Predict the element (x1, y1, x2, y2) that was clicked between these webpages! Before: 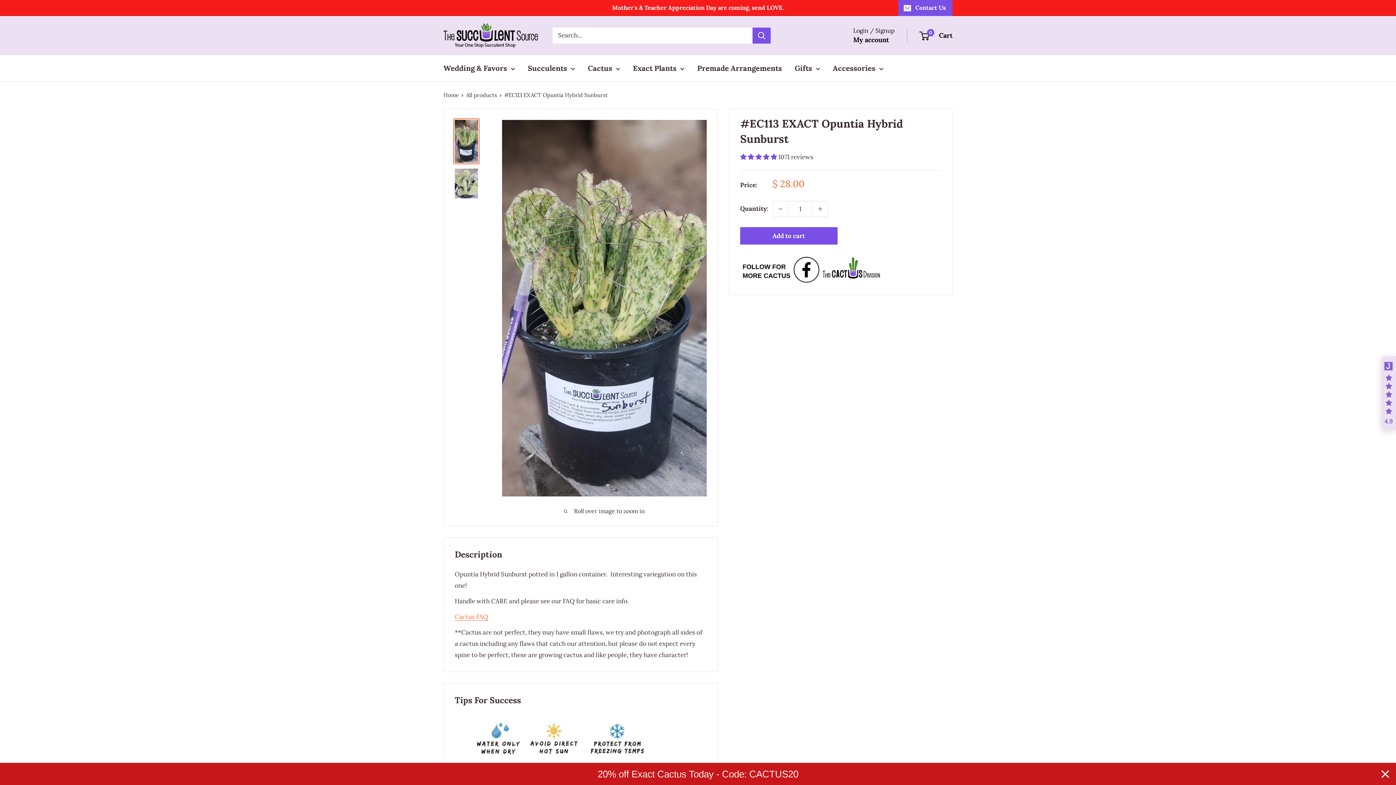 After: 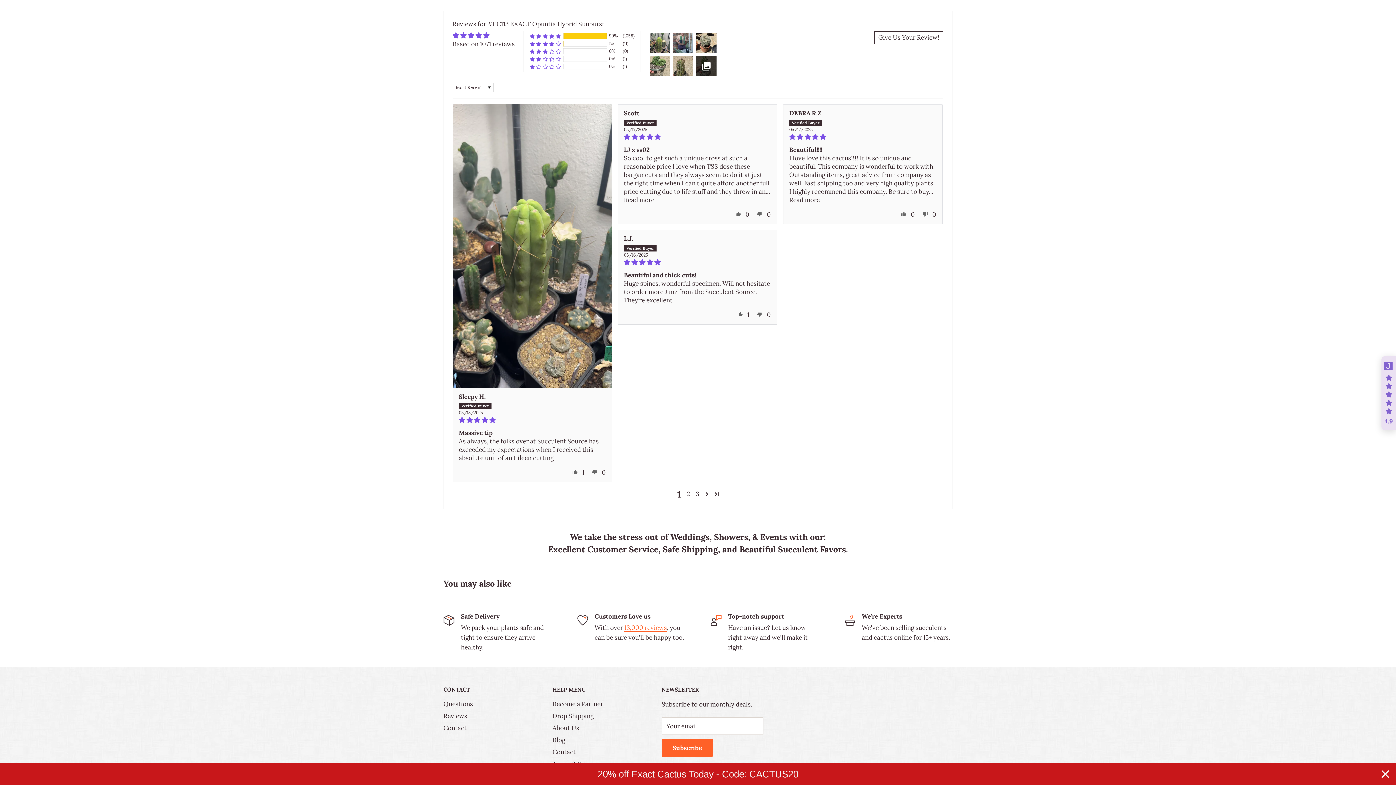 Action: bbox: (740, 152, 778, 160) label: 4.98 stars